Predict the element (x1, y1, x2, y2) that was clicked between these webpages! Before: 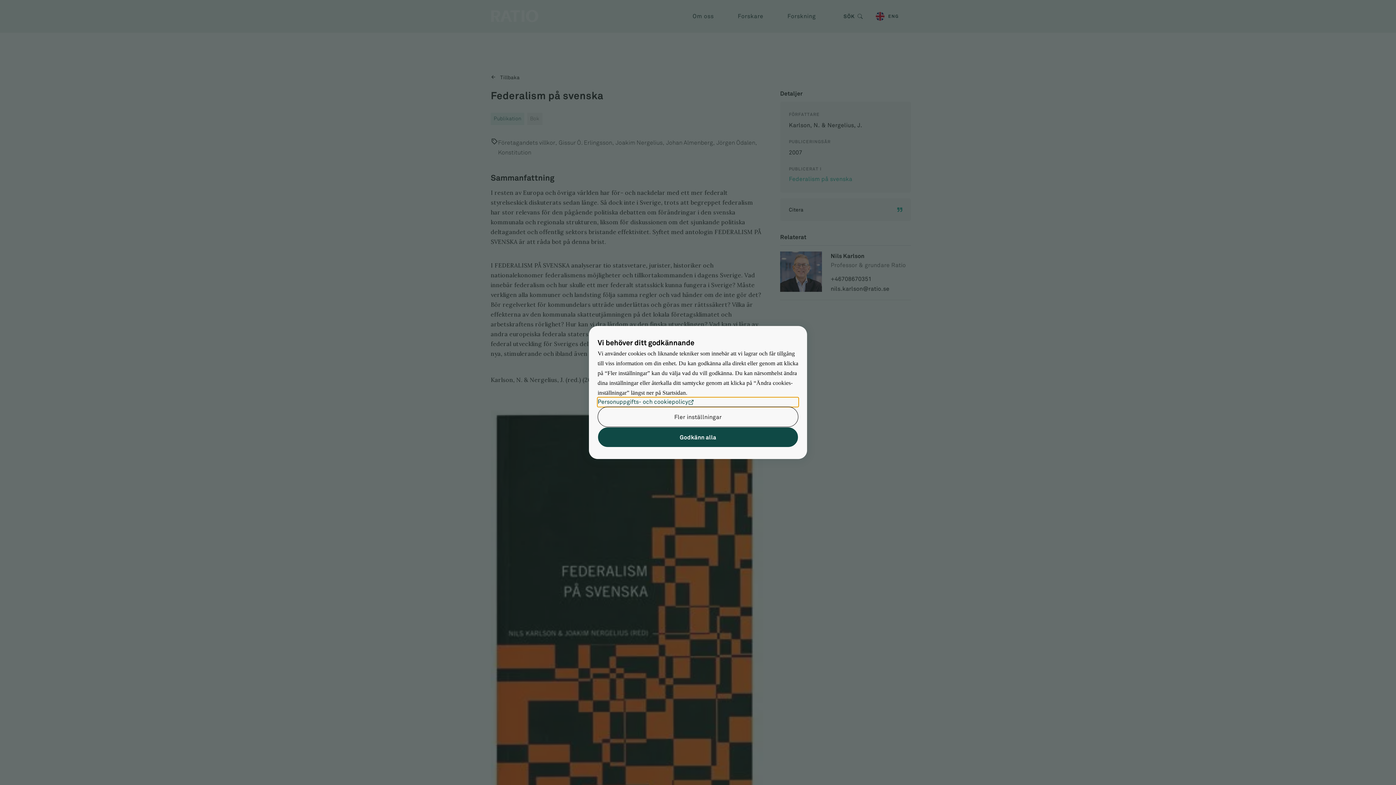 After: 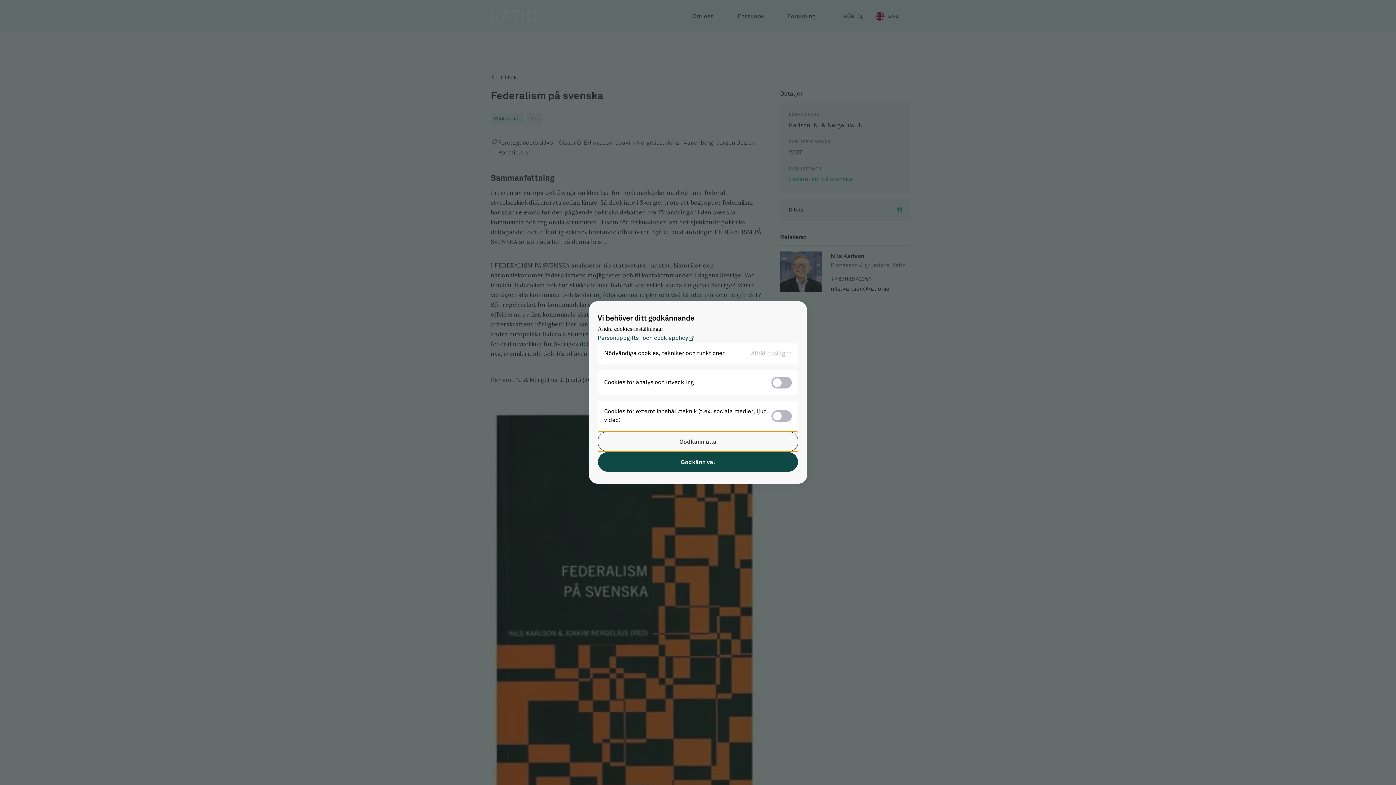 Action: bbox: (597, 406, 798, 427) label: Fler inställningar